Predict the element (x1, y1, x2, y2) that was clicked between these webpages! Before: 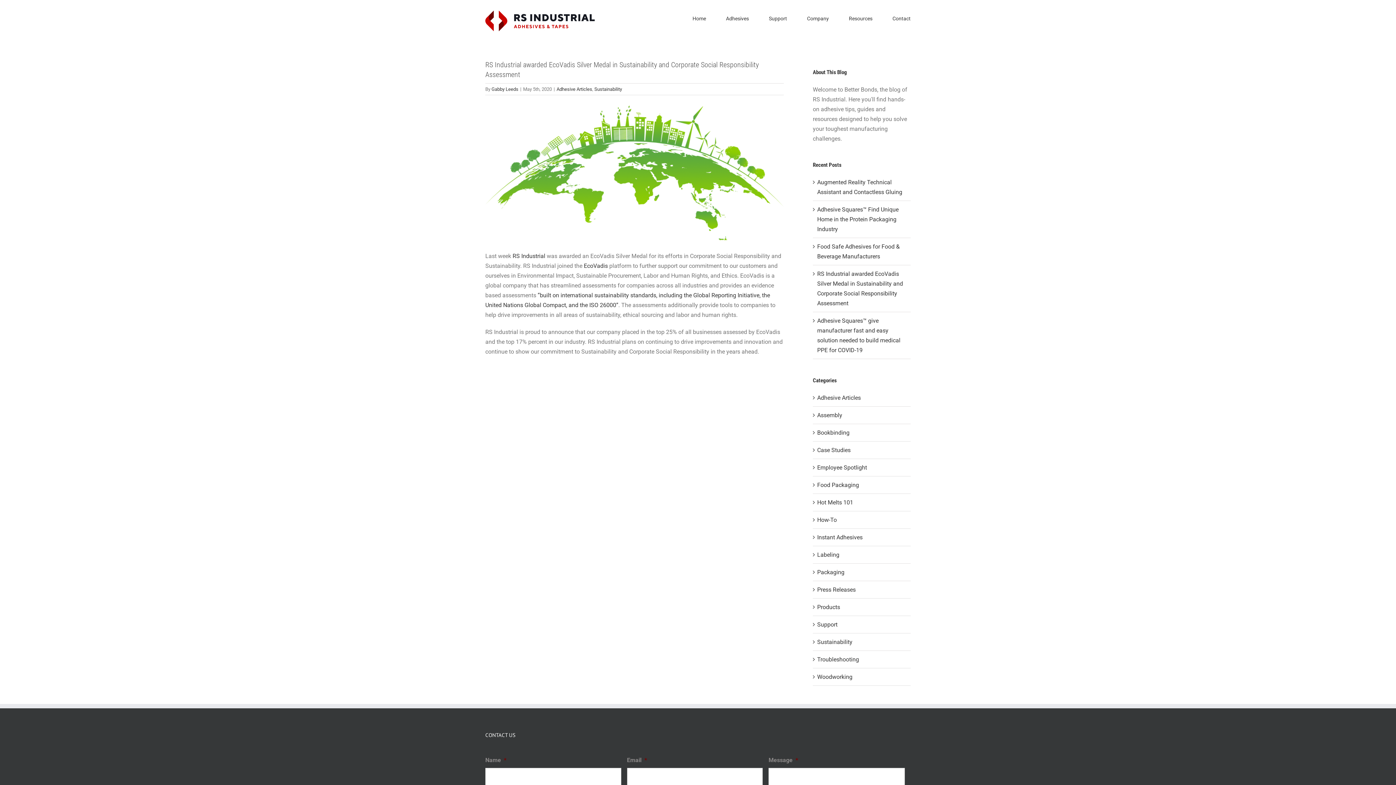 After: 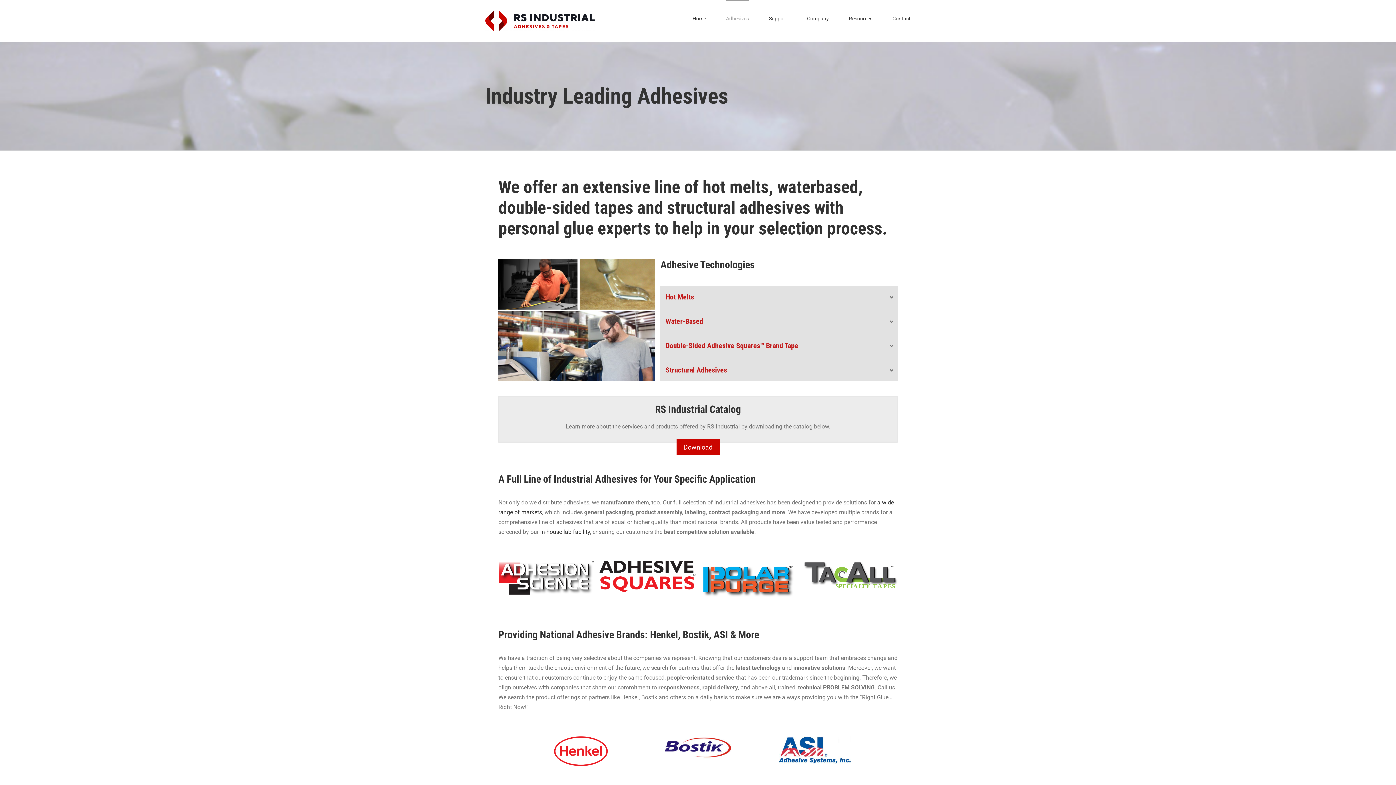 Action: bbox: (726, 0, 749, 36) label: Adhesives